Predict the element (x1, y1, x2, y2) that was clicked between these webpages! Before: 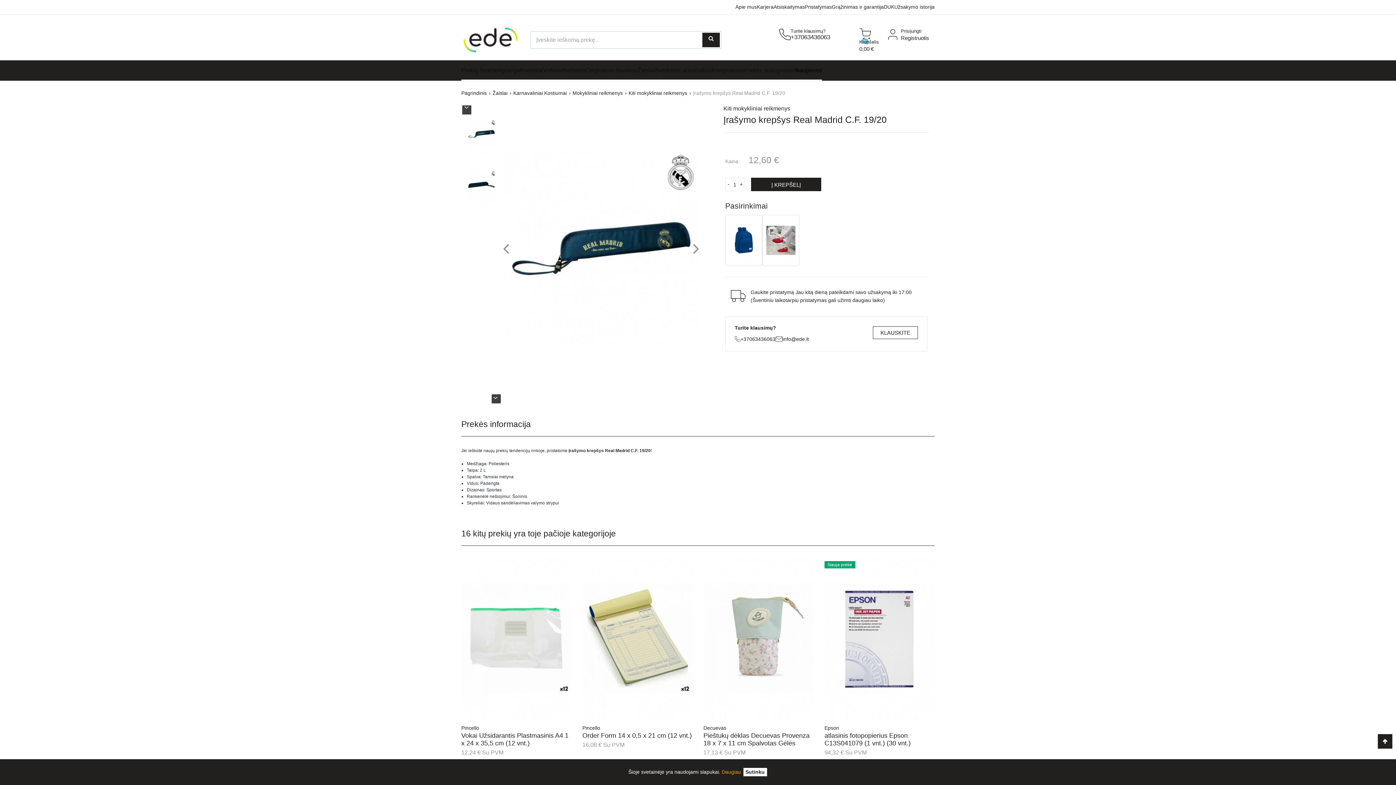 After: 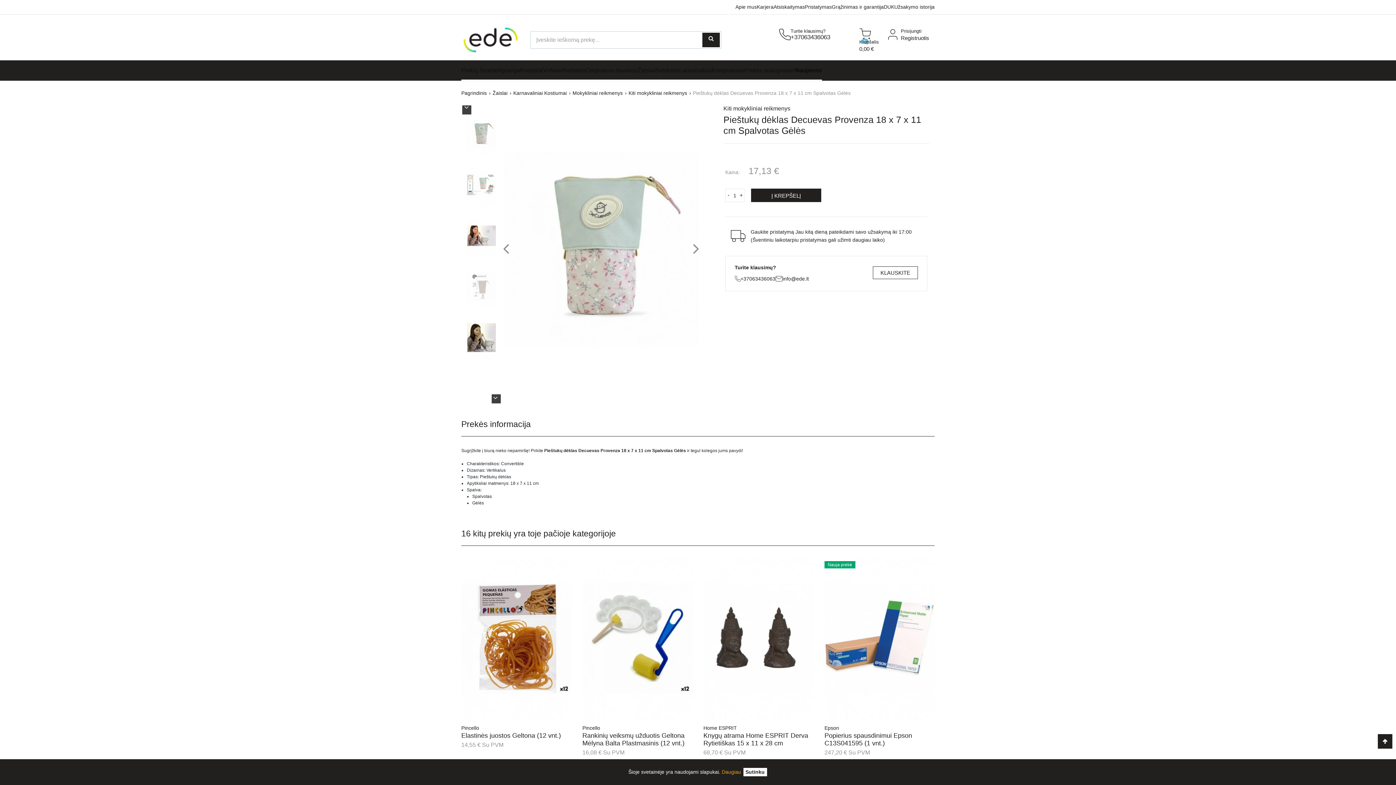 Action: bbox: (703, 725, 813, 731) label: Decuevas